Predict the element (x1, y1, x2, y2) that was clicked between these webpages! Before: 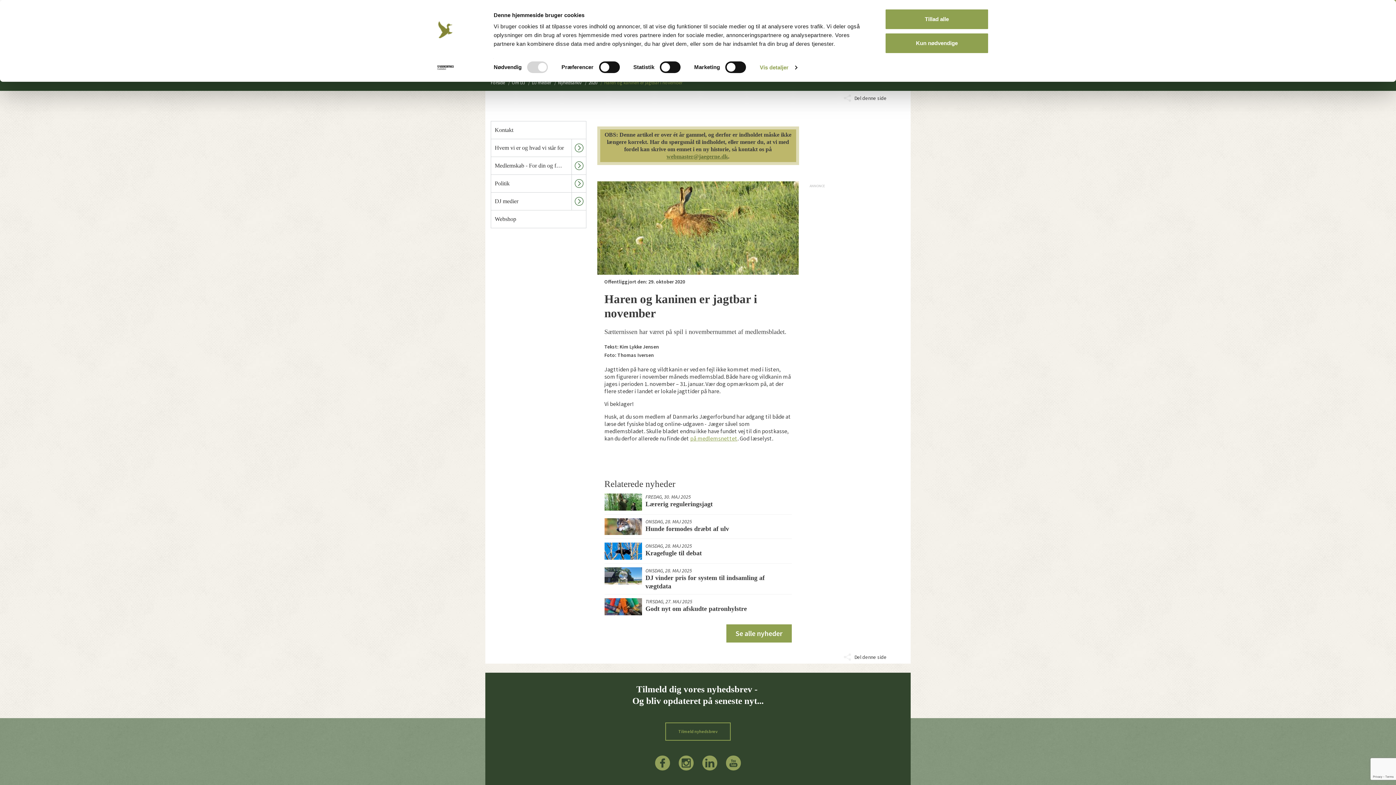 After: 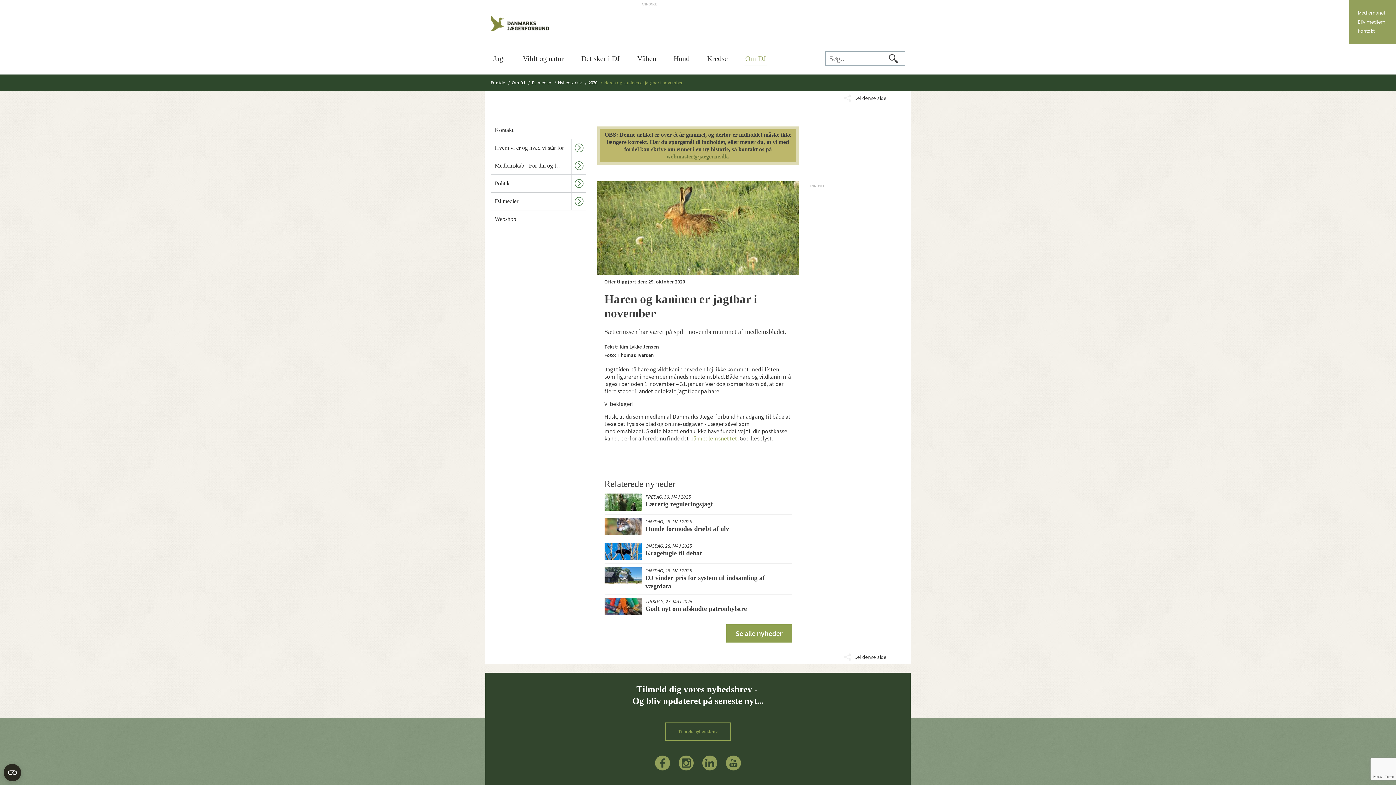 Action: bbox: (885, 32, 989, 53) label: Kun nødvendige